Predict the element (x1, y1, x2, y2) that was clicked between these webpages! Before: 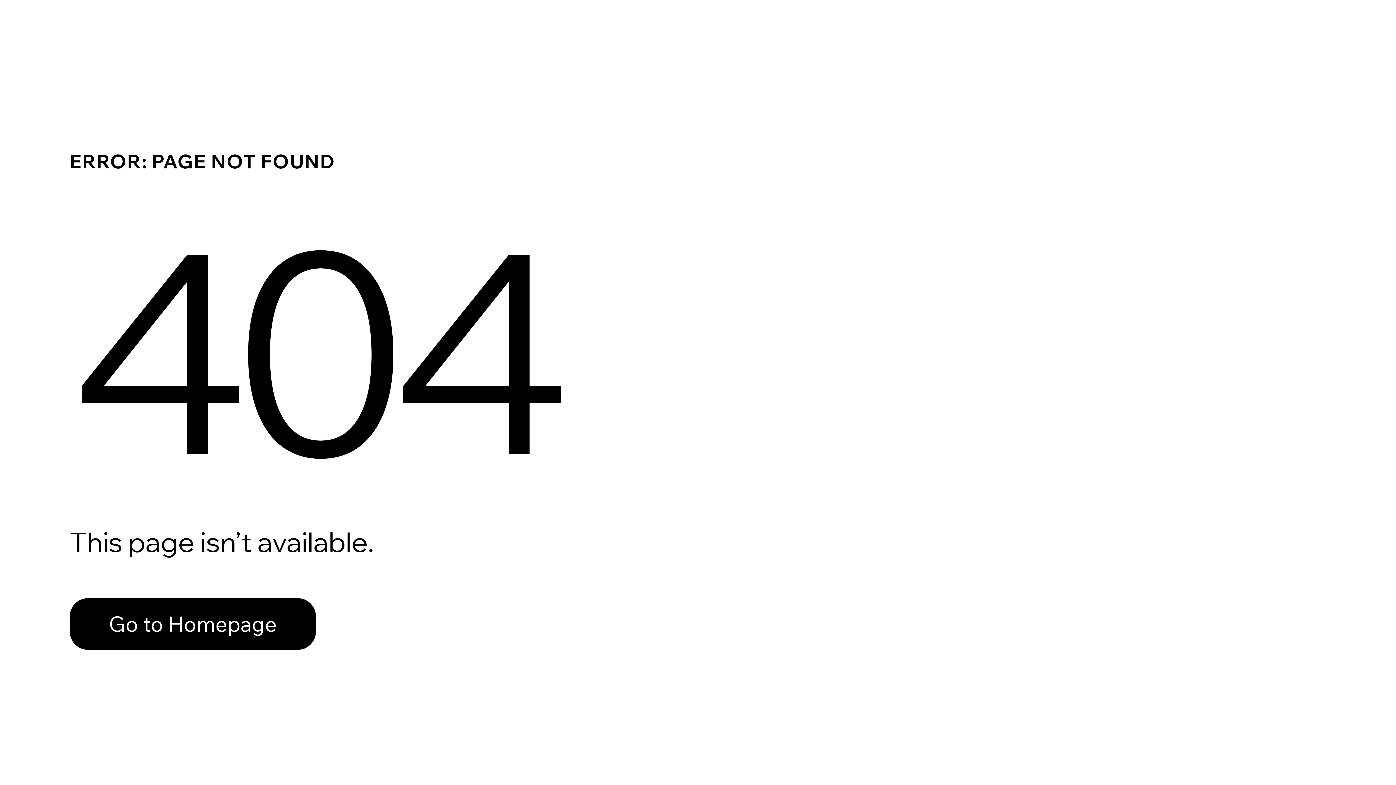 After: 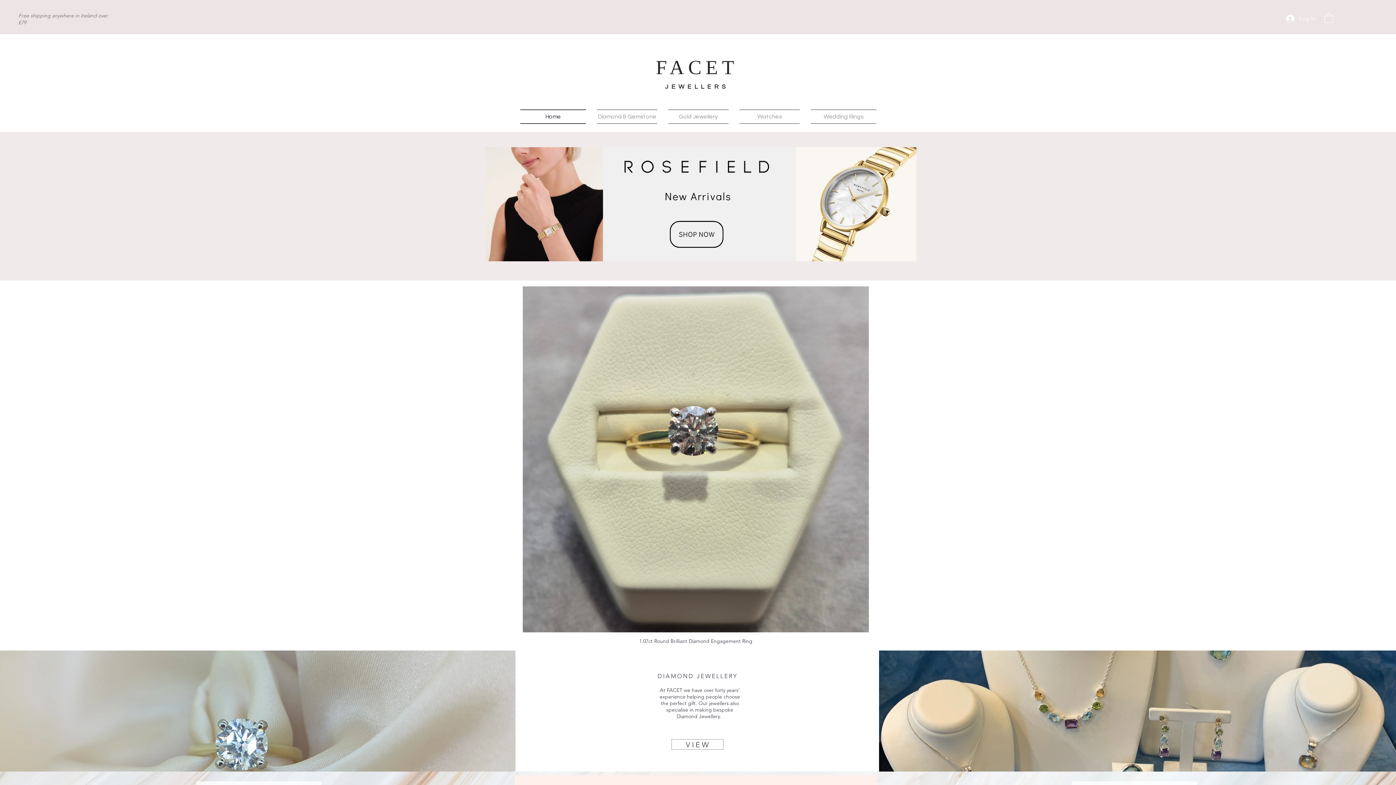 Action: label: Go to Homepage bbox: (69, 598, 316, 650)